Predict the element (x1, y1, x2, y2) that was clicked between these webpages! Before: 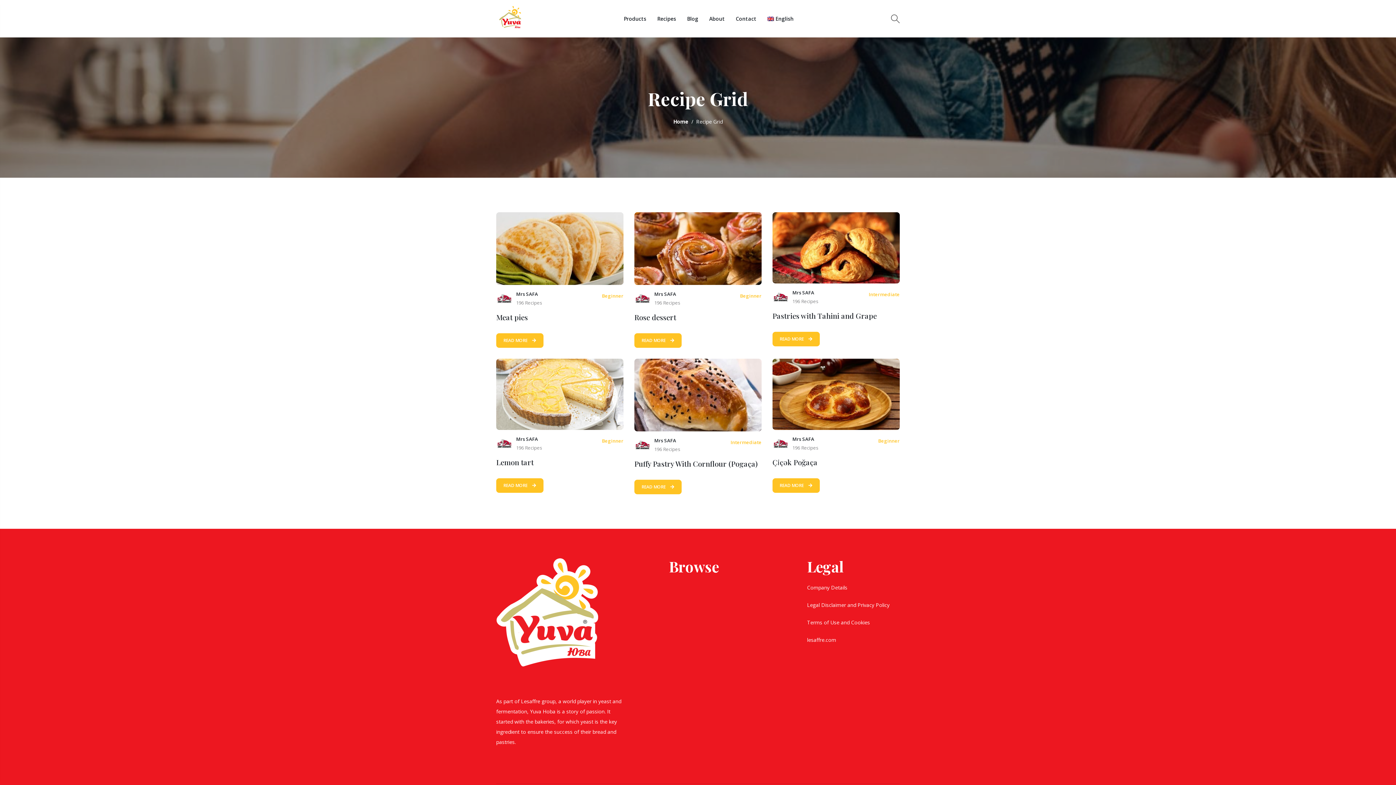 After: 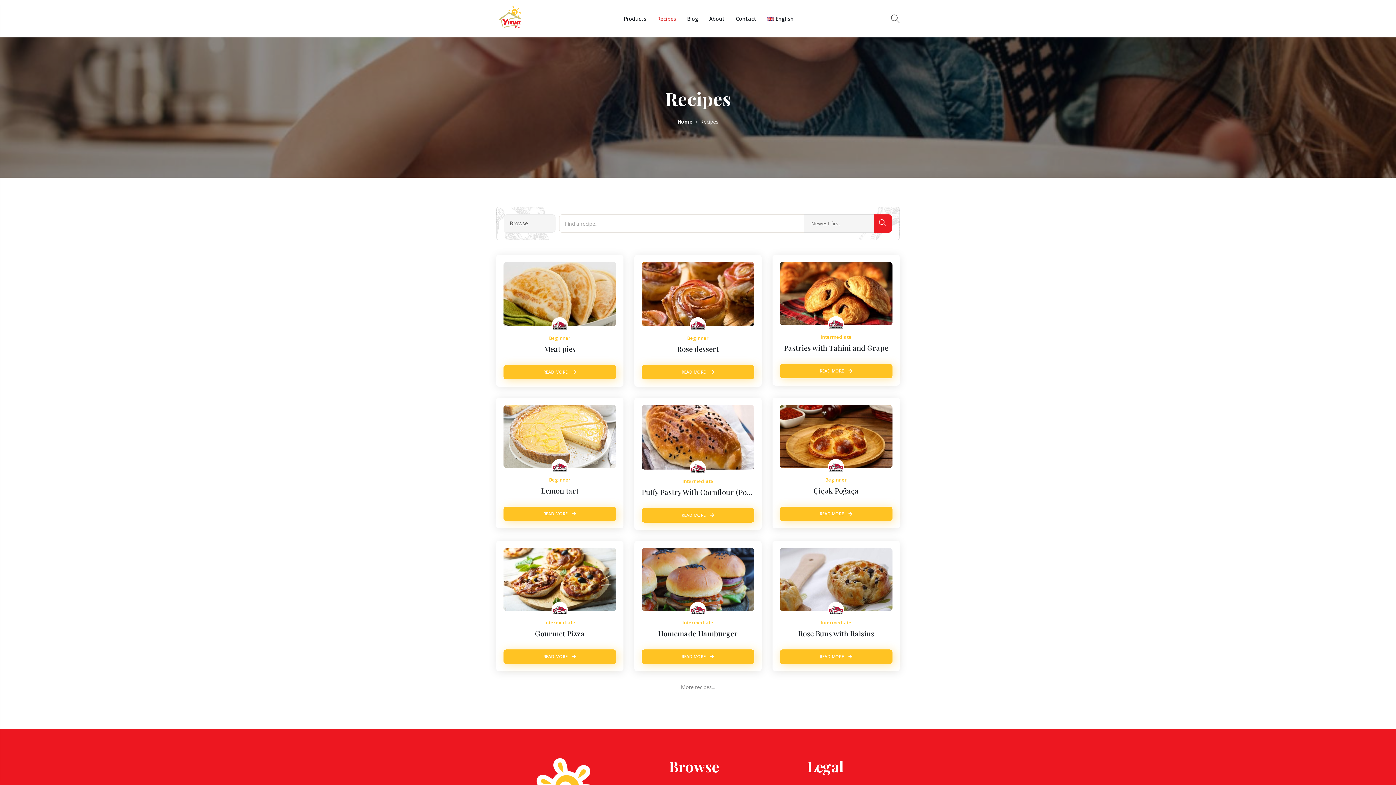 Action: label: Recipes bbox: (651, 2, 681, 34)